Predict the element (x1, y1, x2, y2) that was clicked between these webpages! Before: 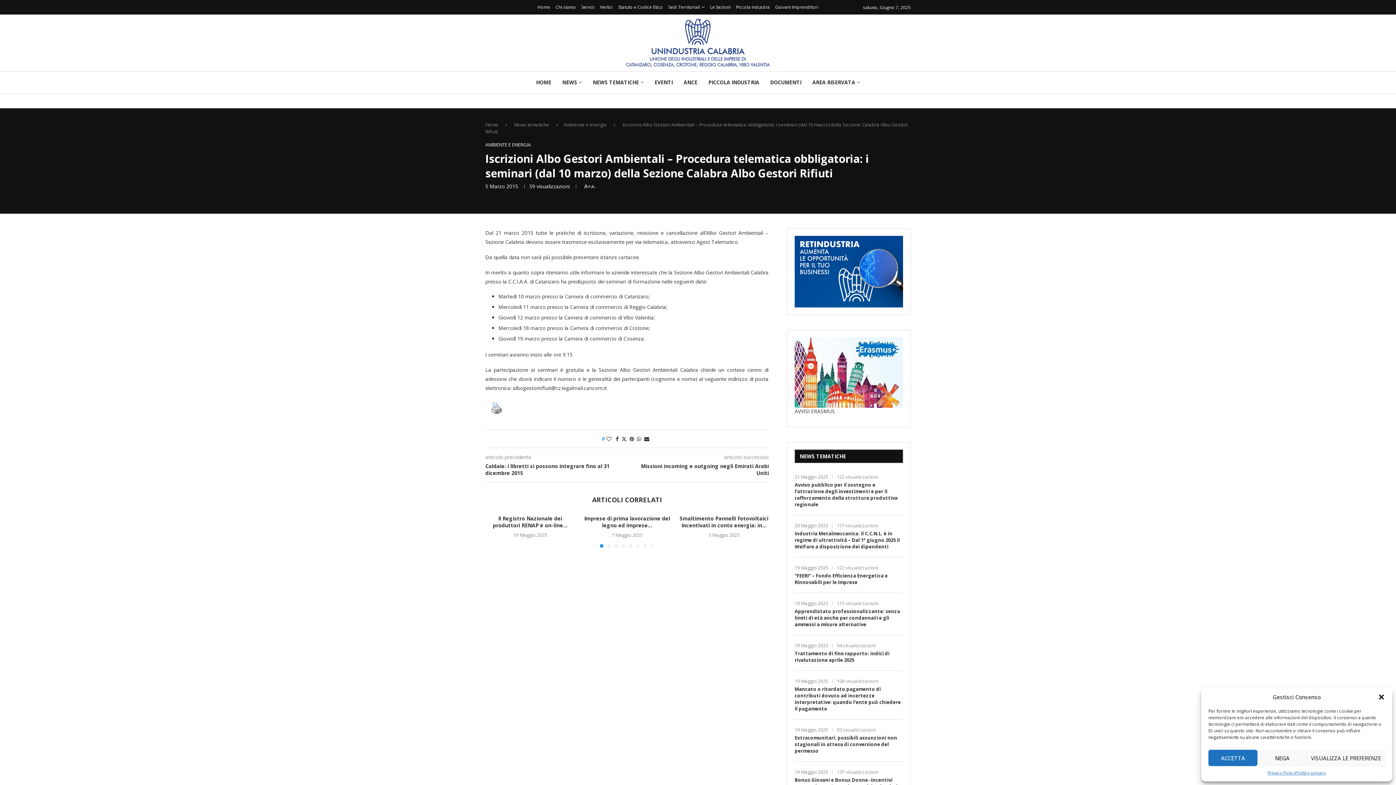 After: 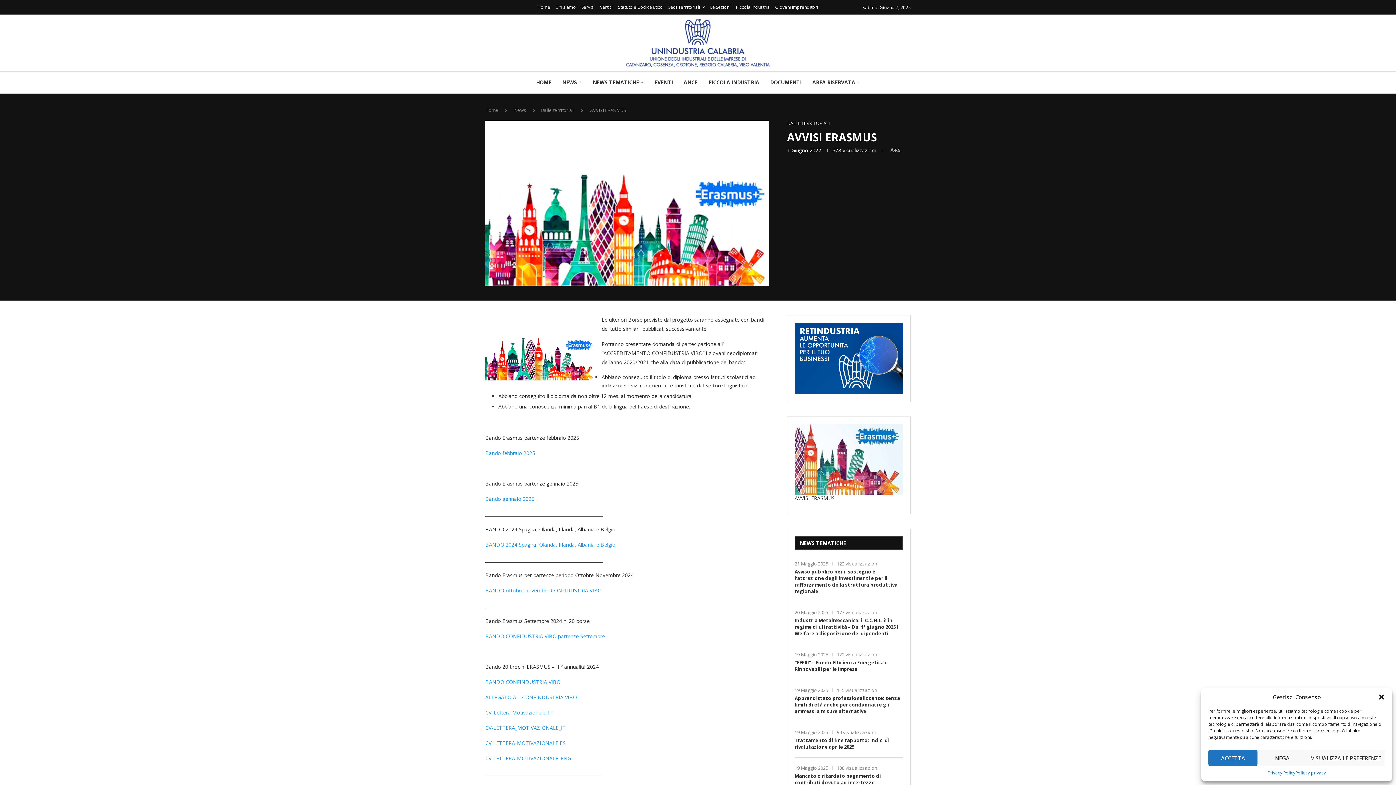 Action: bbox: (794, 407, 834, 414) label: AVVISI ERASMUS